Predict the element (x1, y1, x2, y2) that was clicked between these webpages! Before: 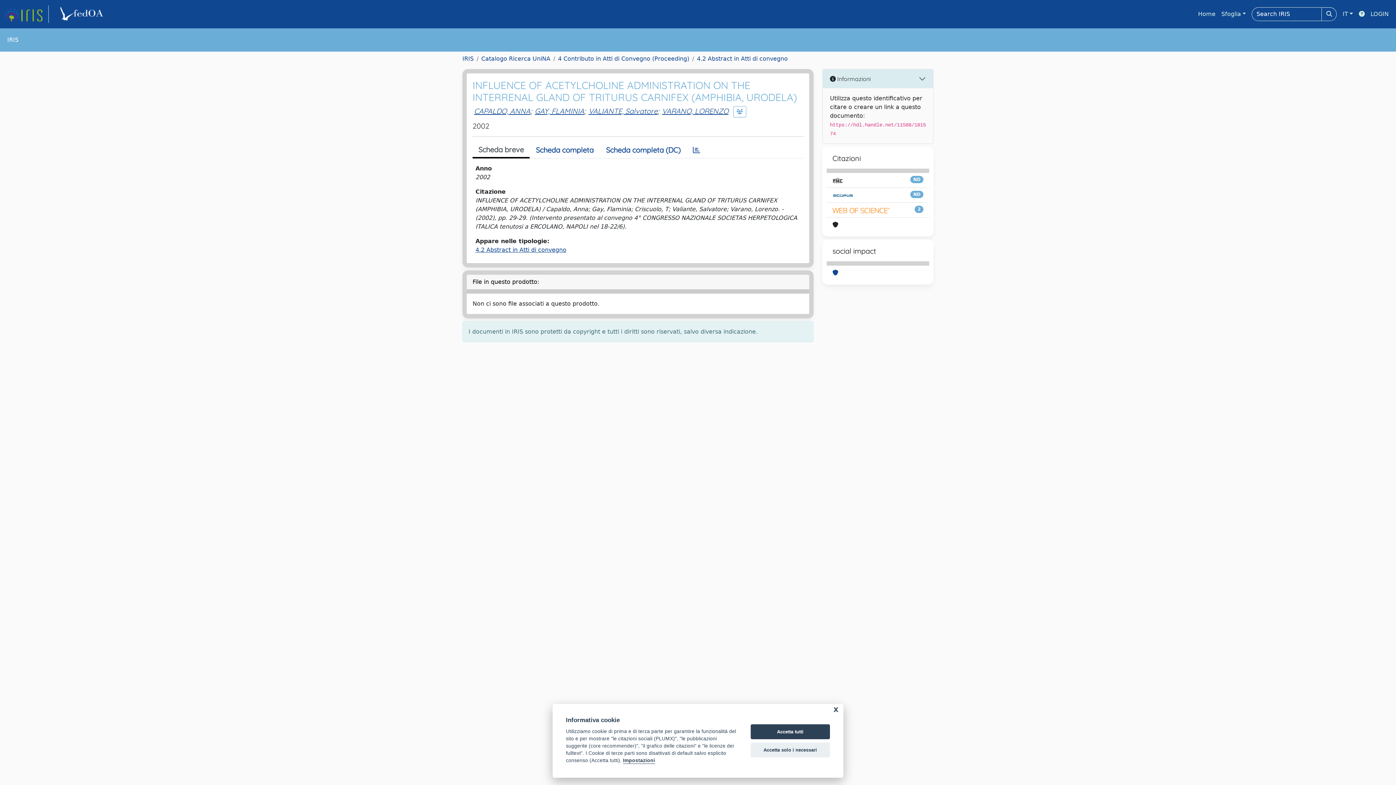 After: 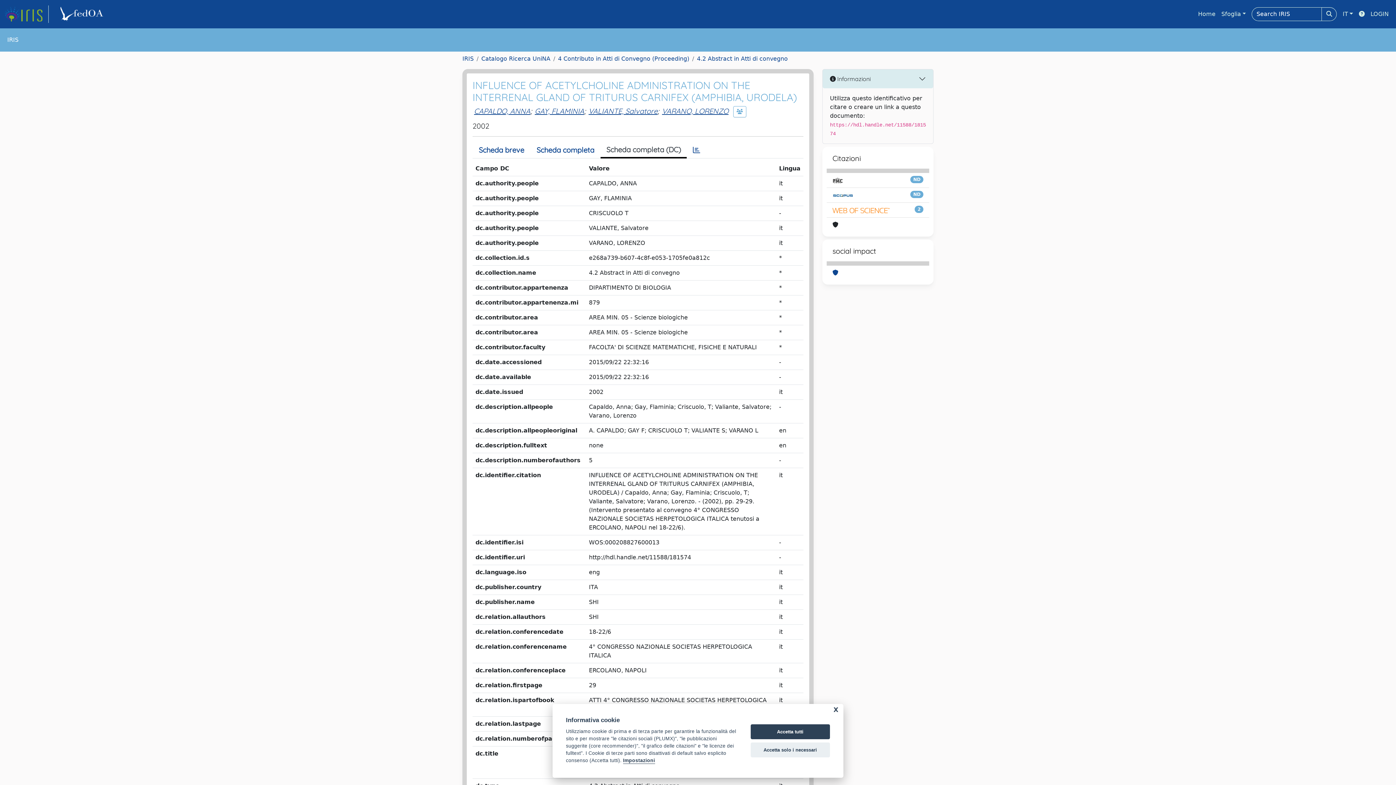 Action: bbox: (600, 142, 686, 157) label: Scheda completa (DC)